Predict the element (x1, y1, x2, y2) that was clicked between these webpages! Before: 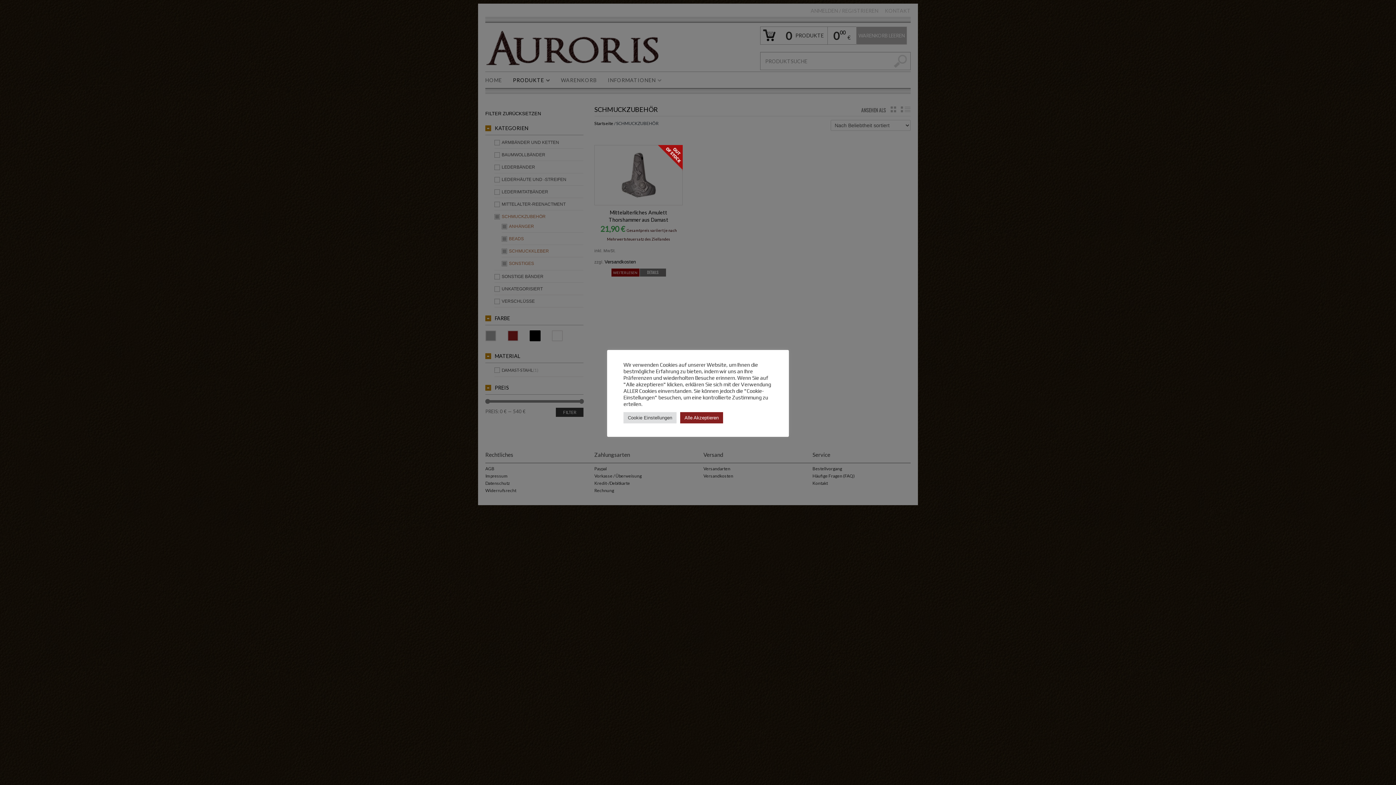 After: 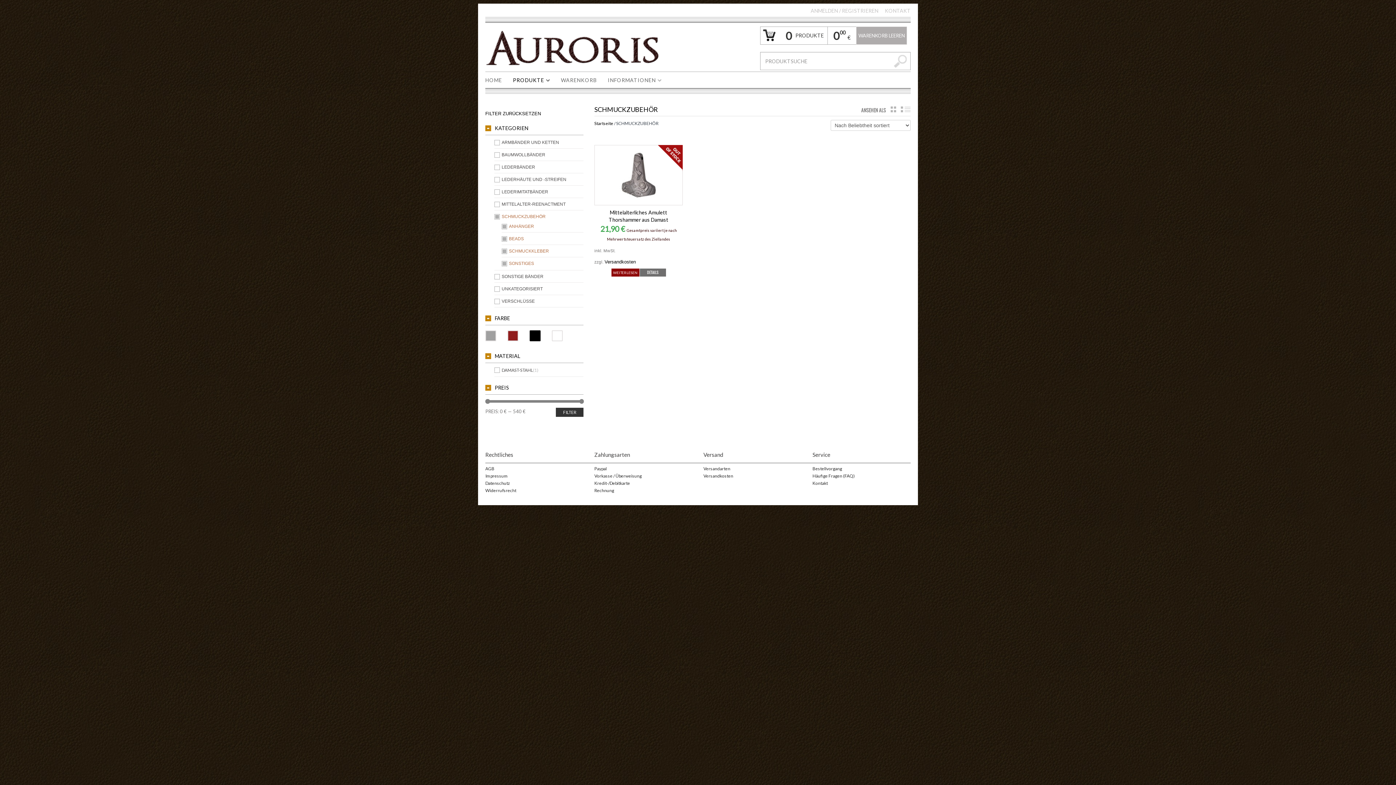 Action: bbox: (680, 412, 723, 423) label: Alle Akzeptieren